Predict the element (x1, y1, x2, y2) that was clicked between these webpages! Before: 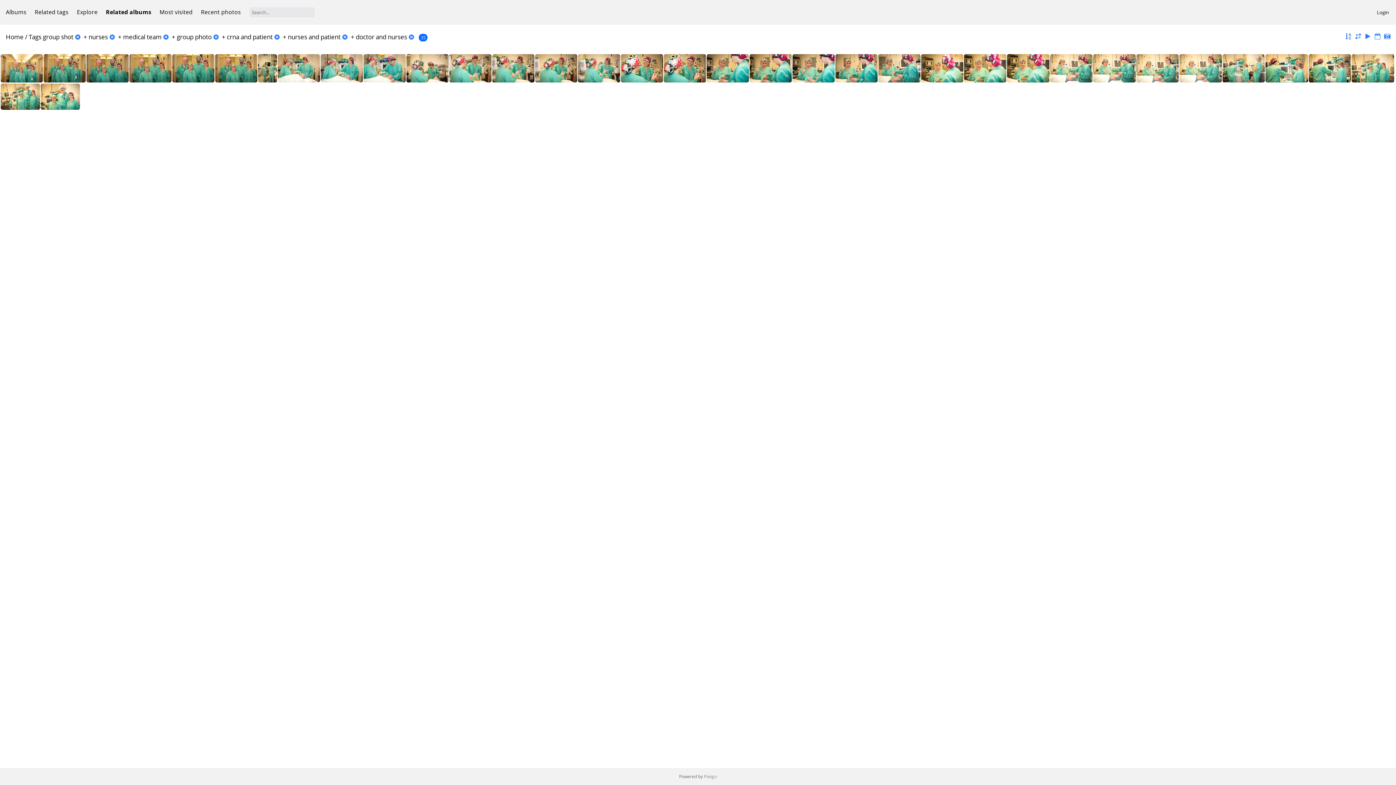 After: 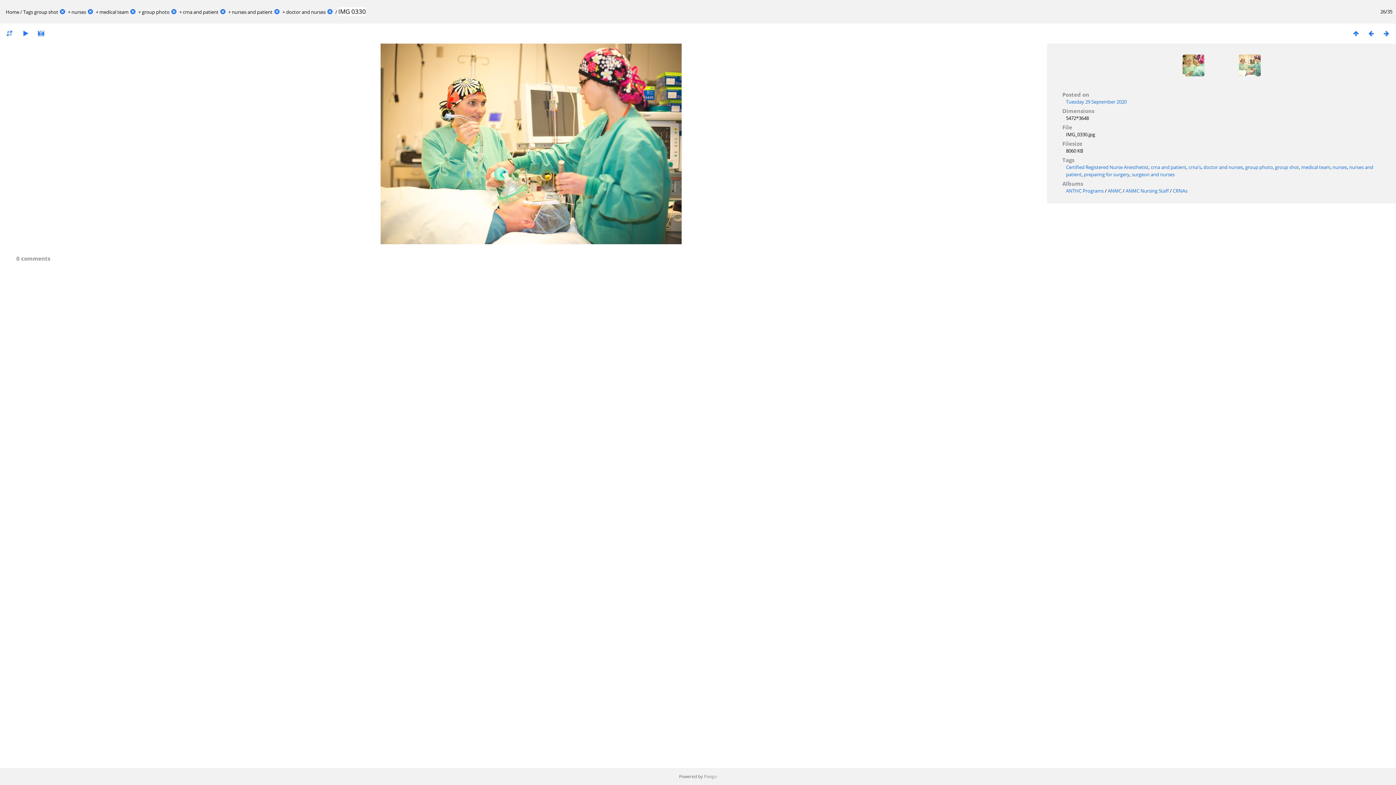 Action: bbox: (1050, 54, 1093, 82)